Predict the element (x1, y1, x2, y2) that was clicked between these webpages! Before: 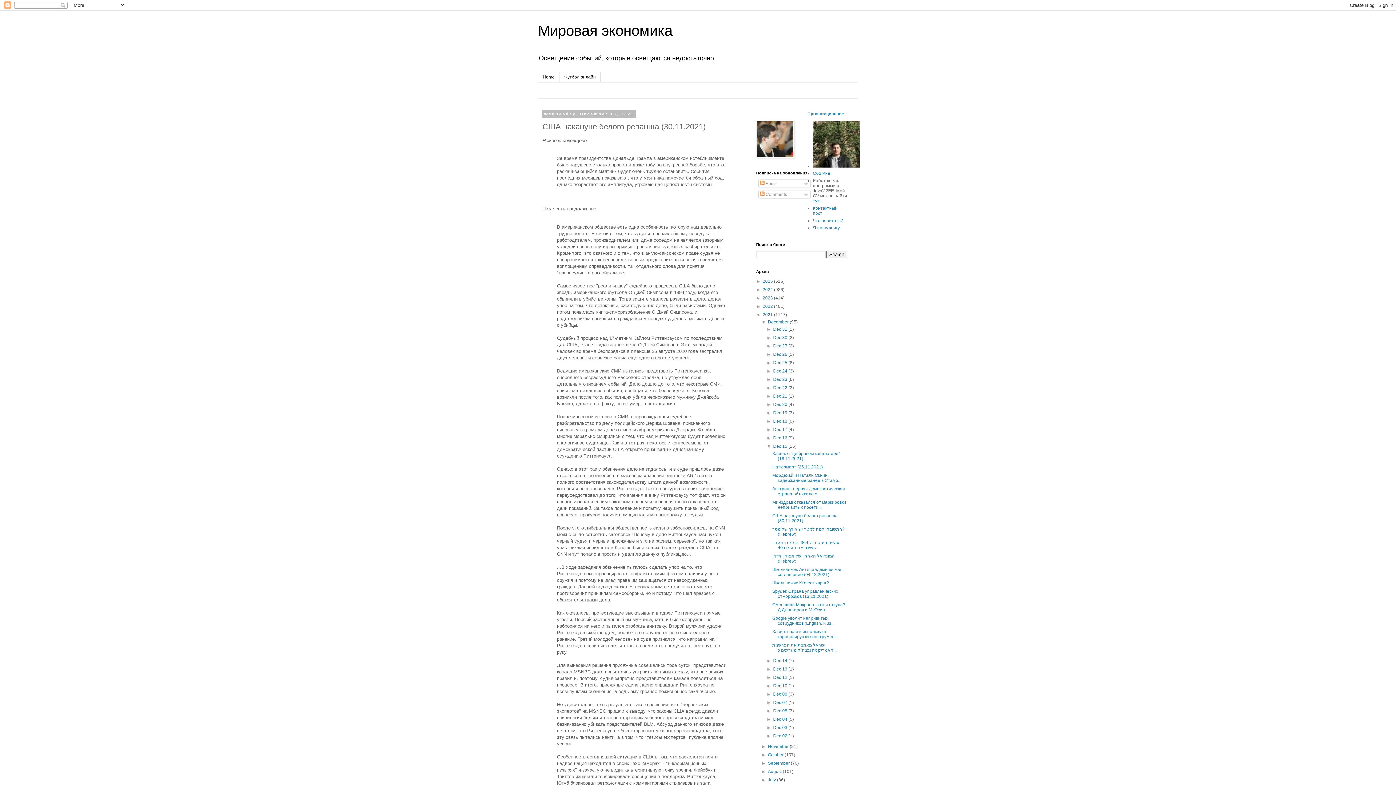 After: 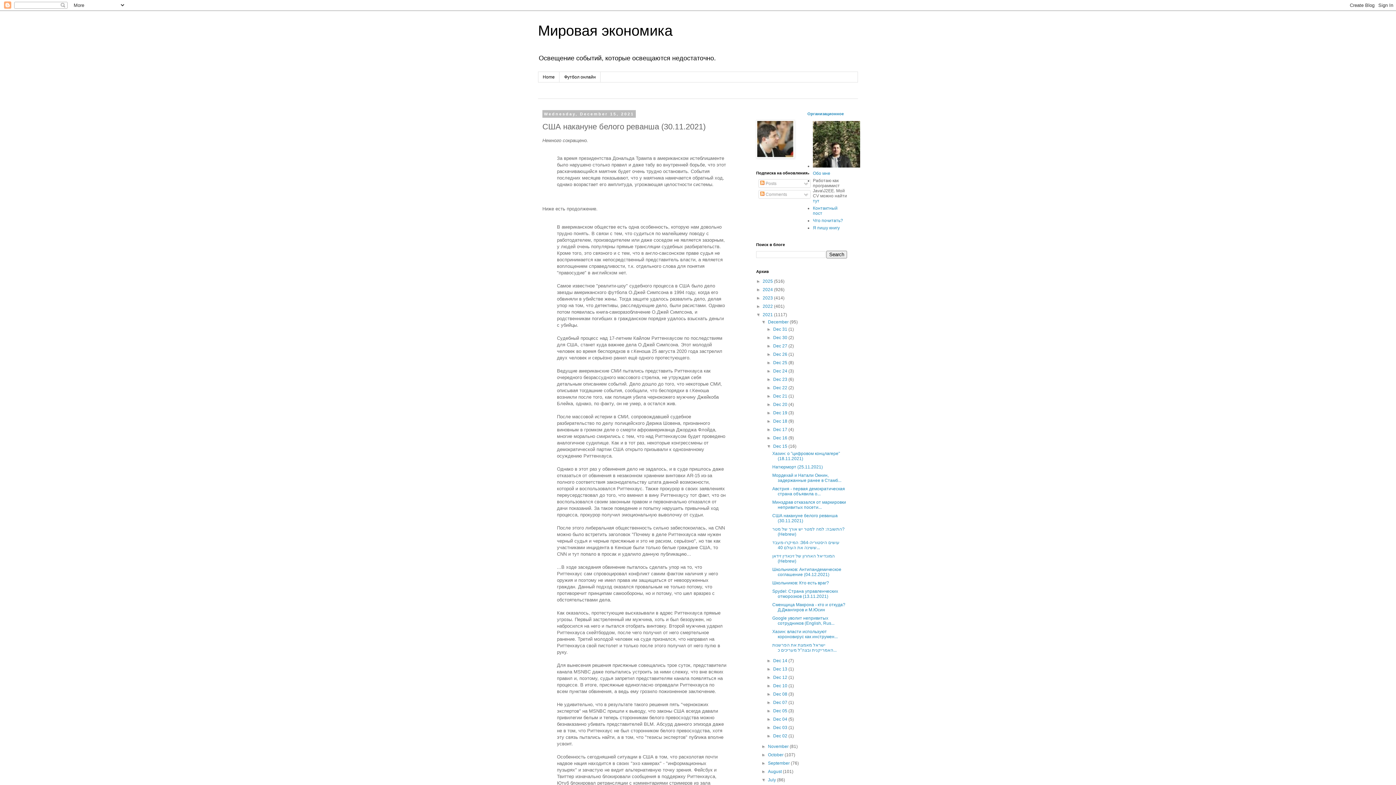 Action: label: ►   bbox: (761, 777, 768, 783)